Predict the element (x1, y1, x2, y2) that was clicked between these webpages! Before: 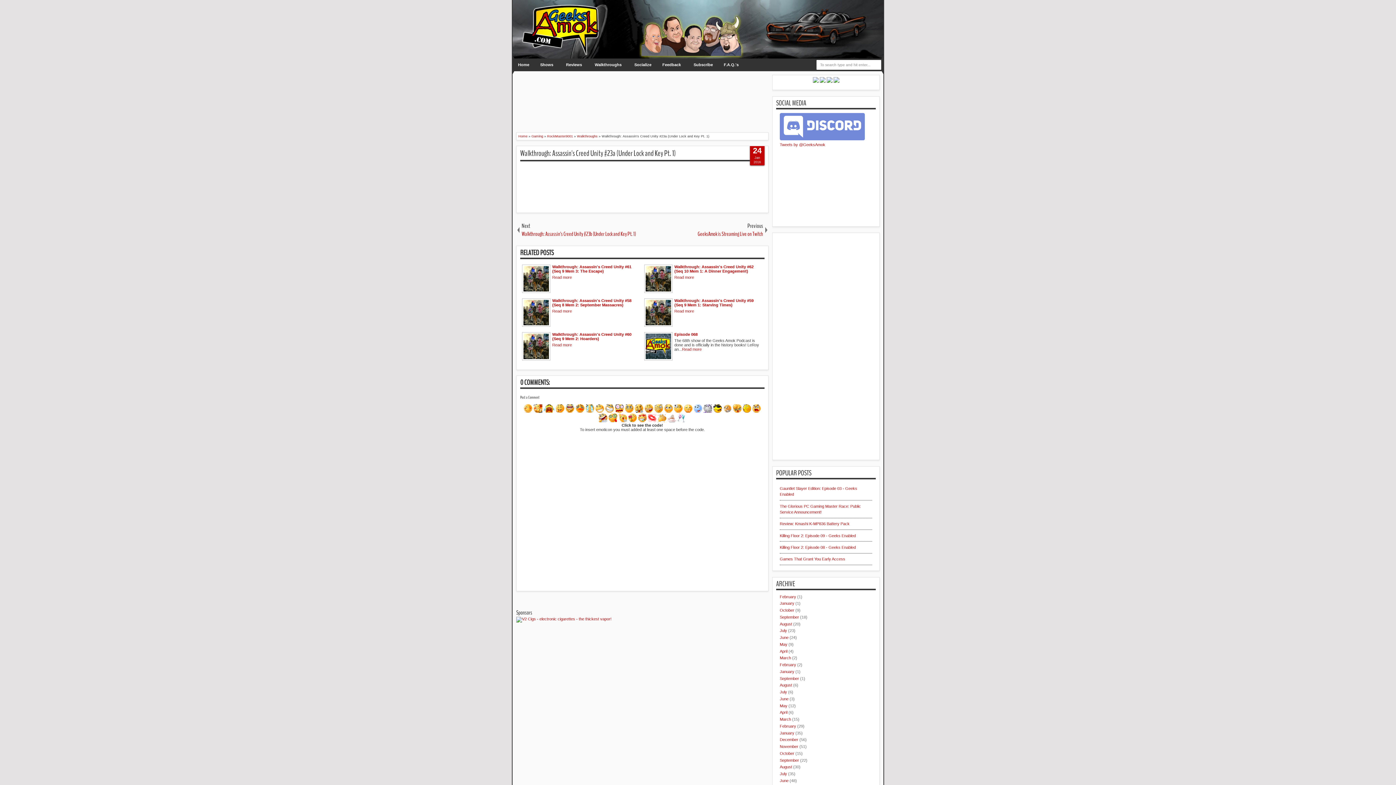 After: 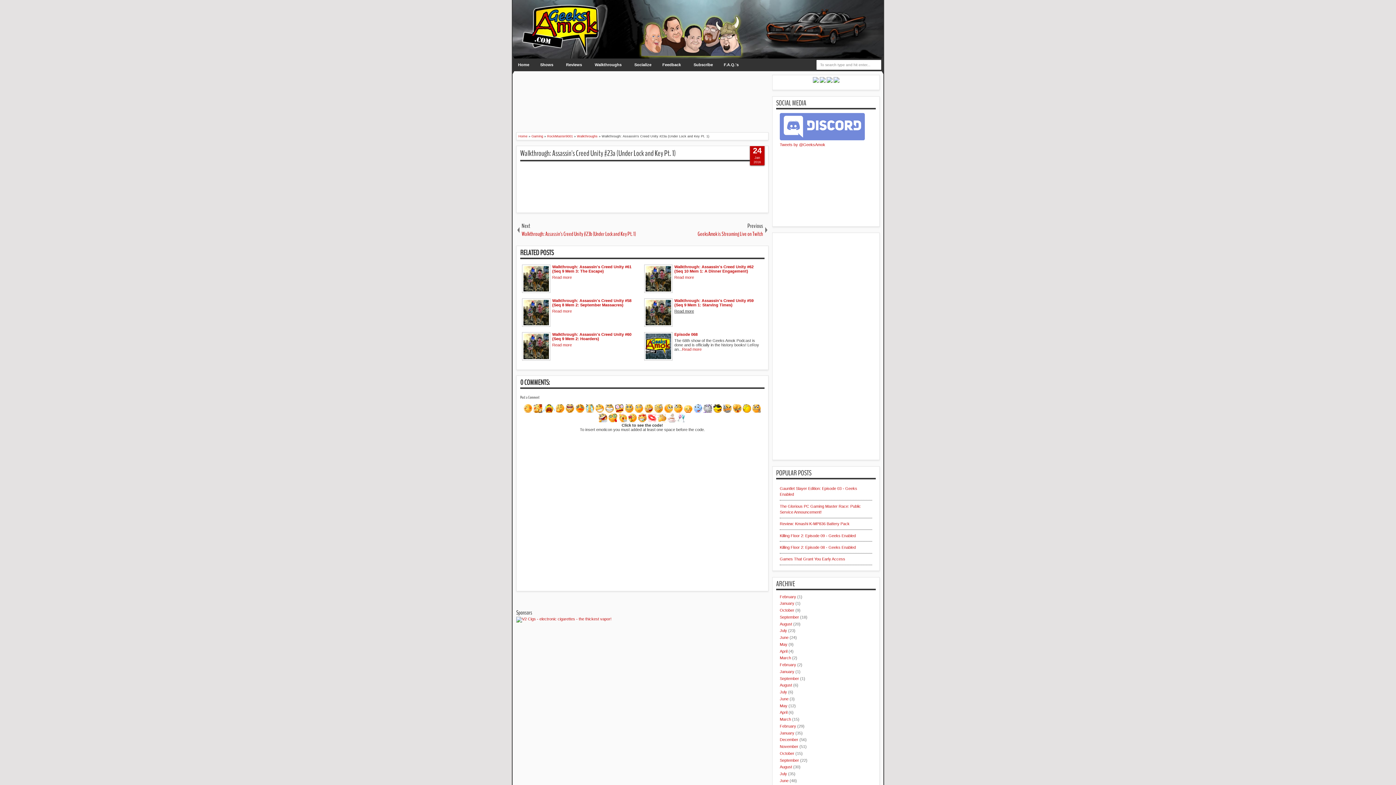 Action: bbox: (674, 308, 694, 313) label: Read more